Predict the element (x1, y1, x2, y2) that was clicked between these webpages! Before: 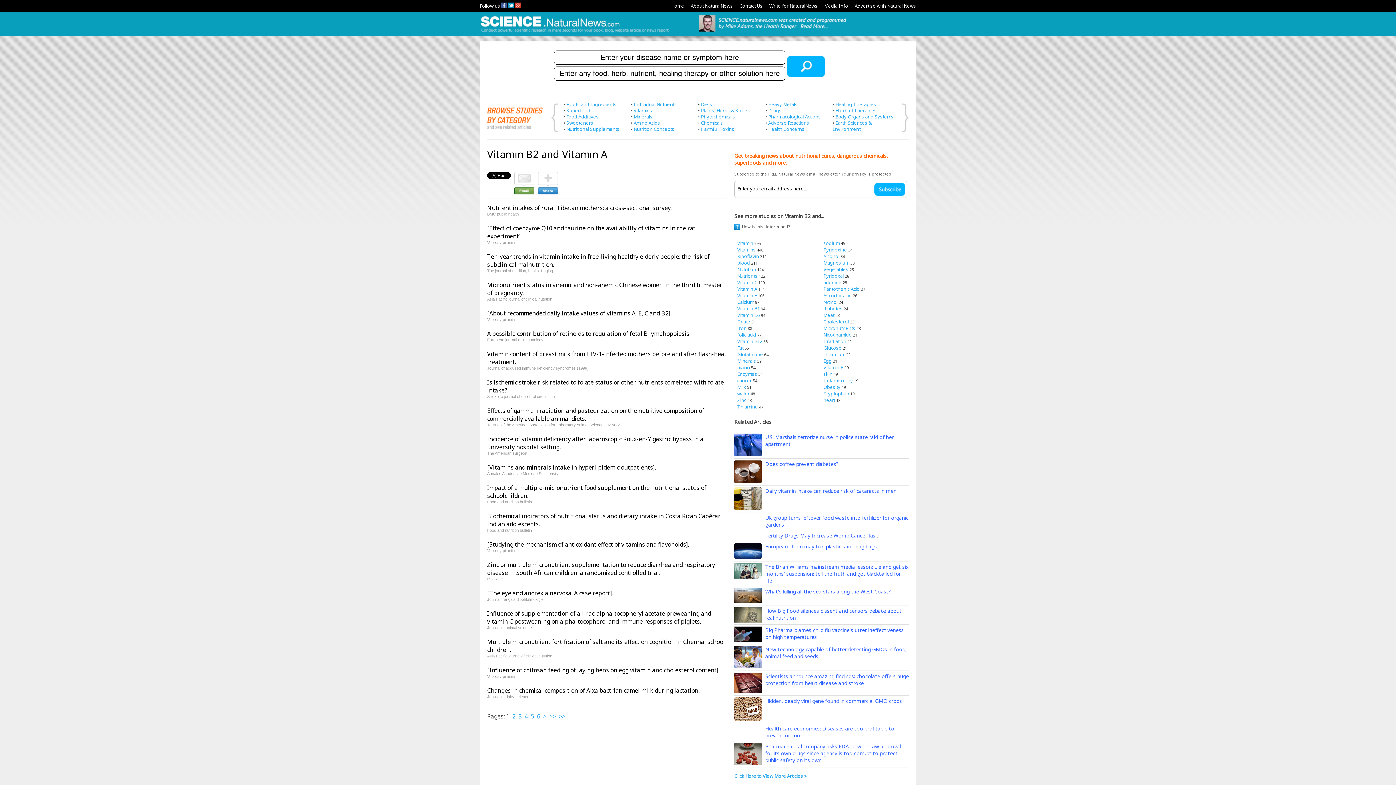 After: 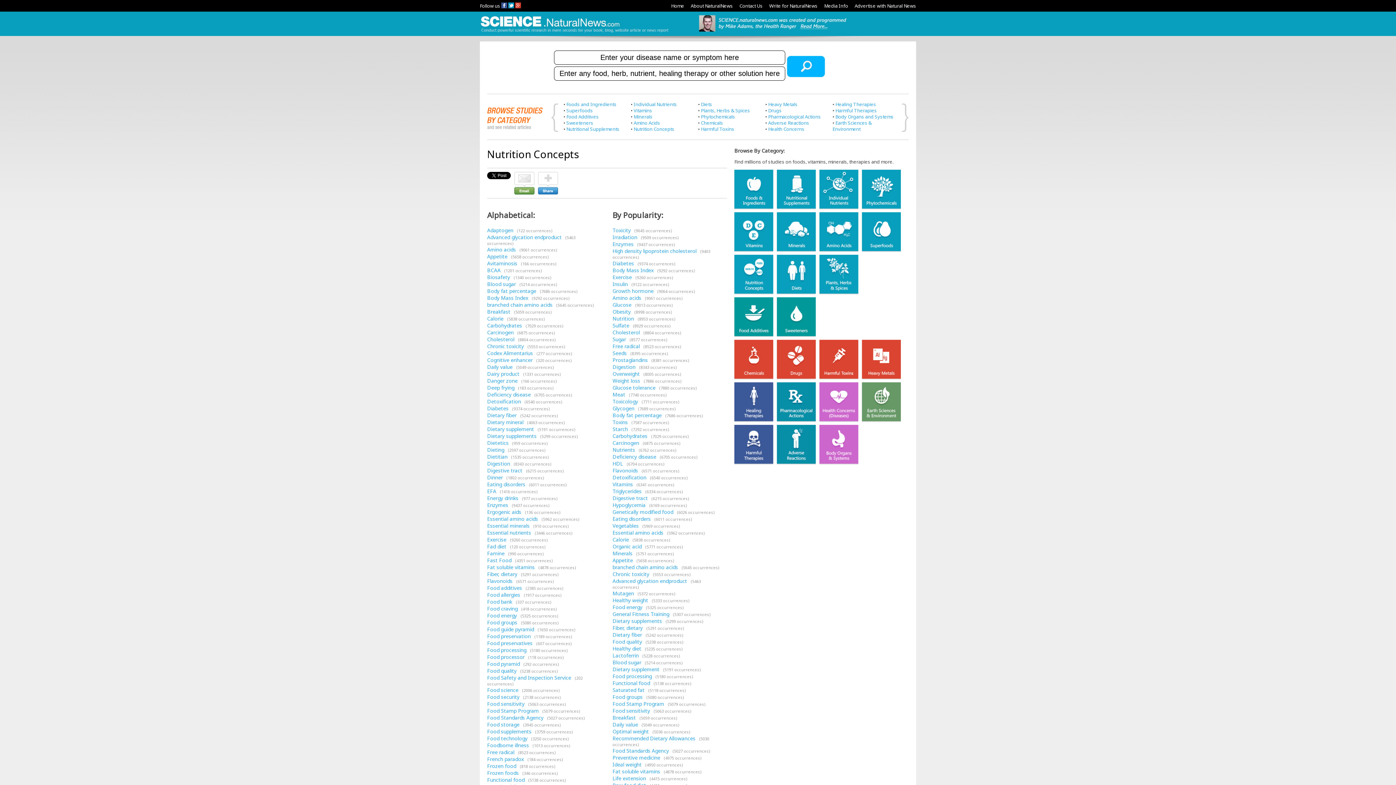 Action: label: Nutrition Concepts bbox: (633, 125, 674, 132)